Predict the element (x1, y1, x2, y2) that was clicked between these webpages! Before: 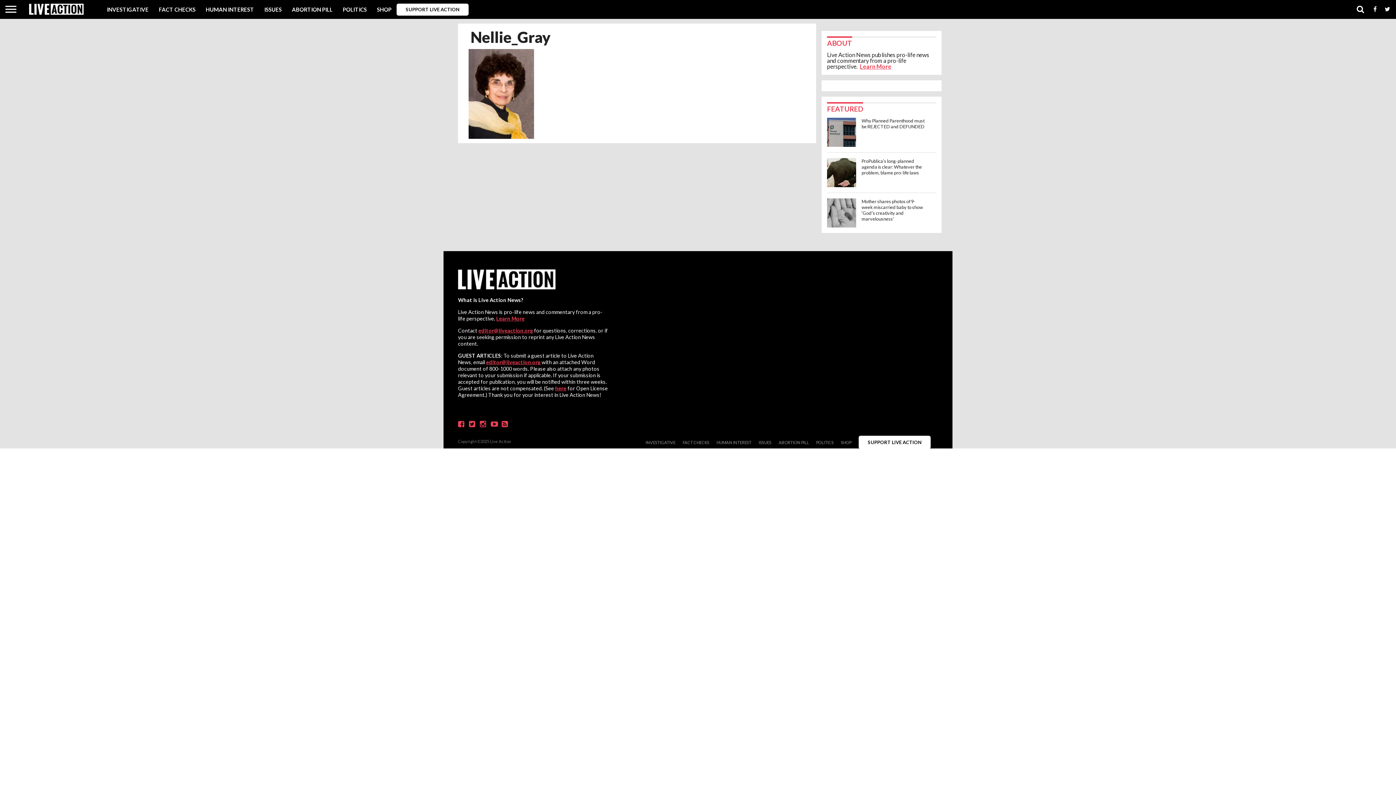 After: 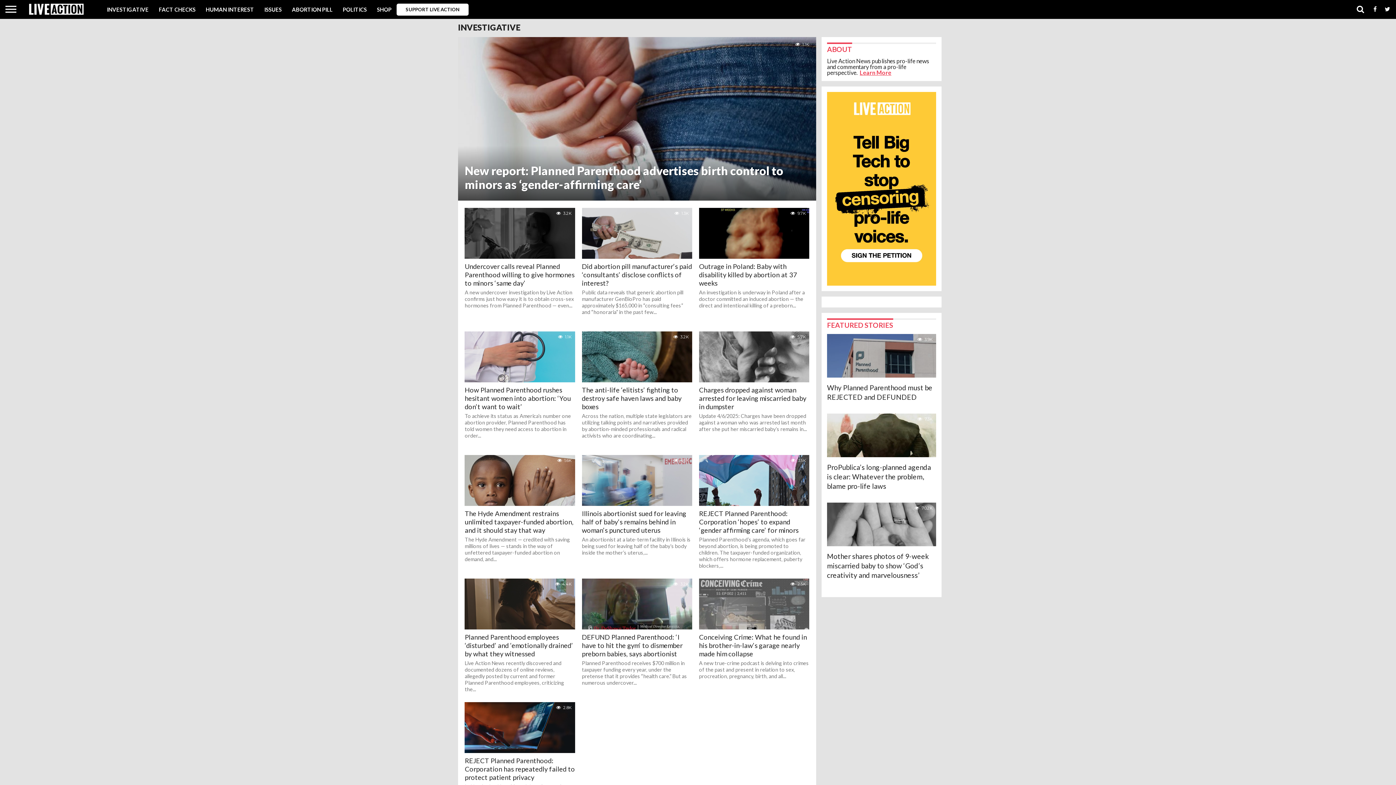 Action: label: INVESTIGATIVE bbox: (101, 0, 153, 18)